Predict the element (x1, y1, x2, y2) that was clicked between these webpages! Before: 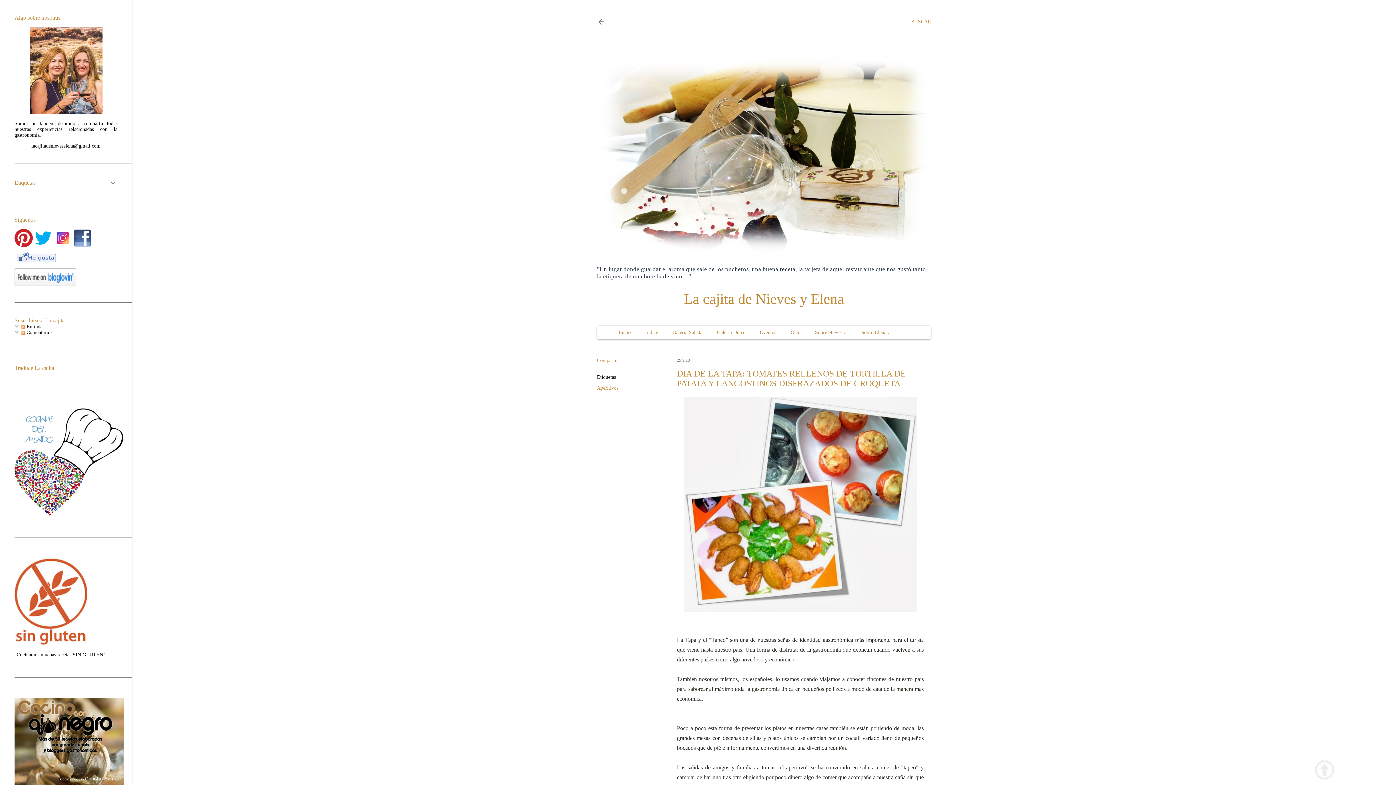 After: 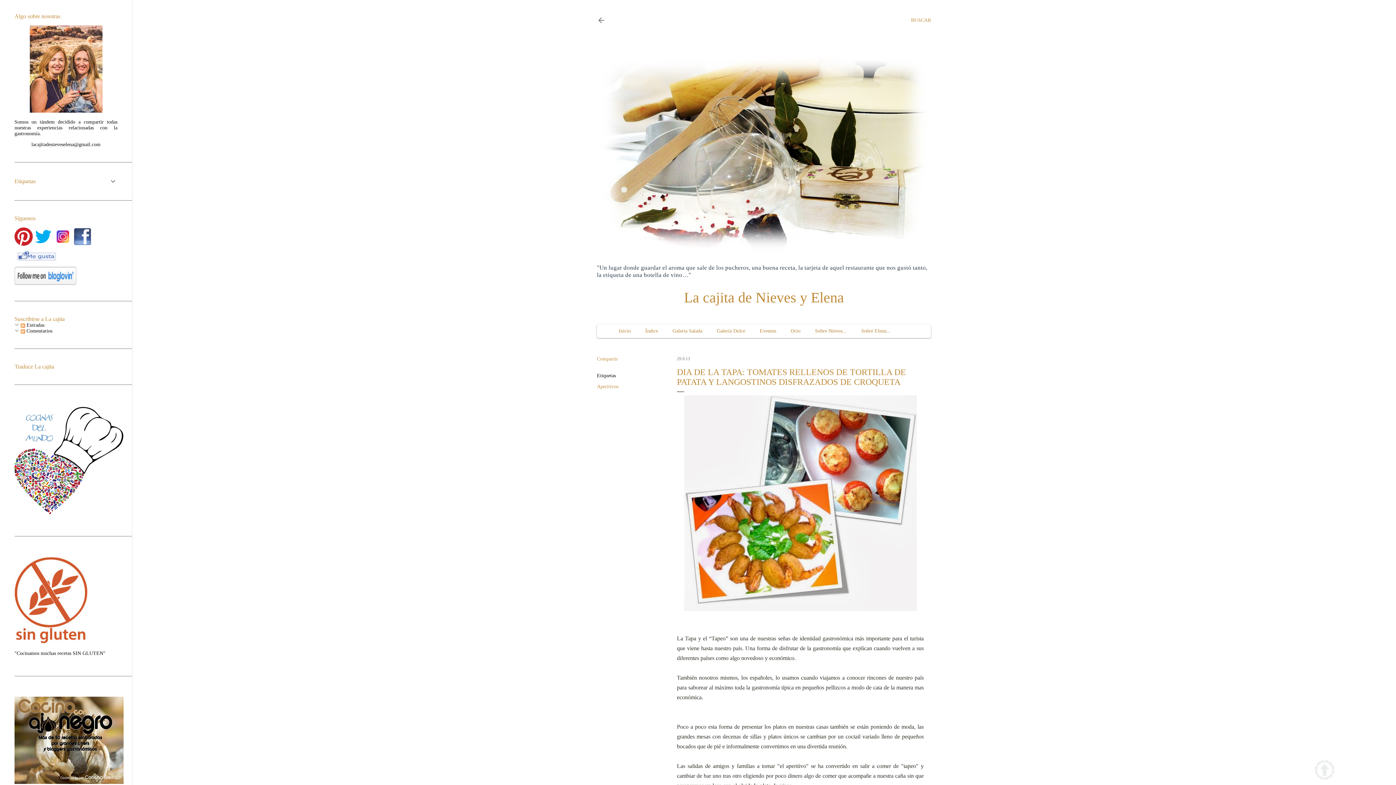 Action: bbox: (14, 781, 123, 786)